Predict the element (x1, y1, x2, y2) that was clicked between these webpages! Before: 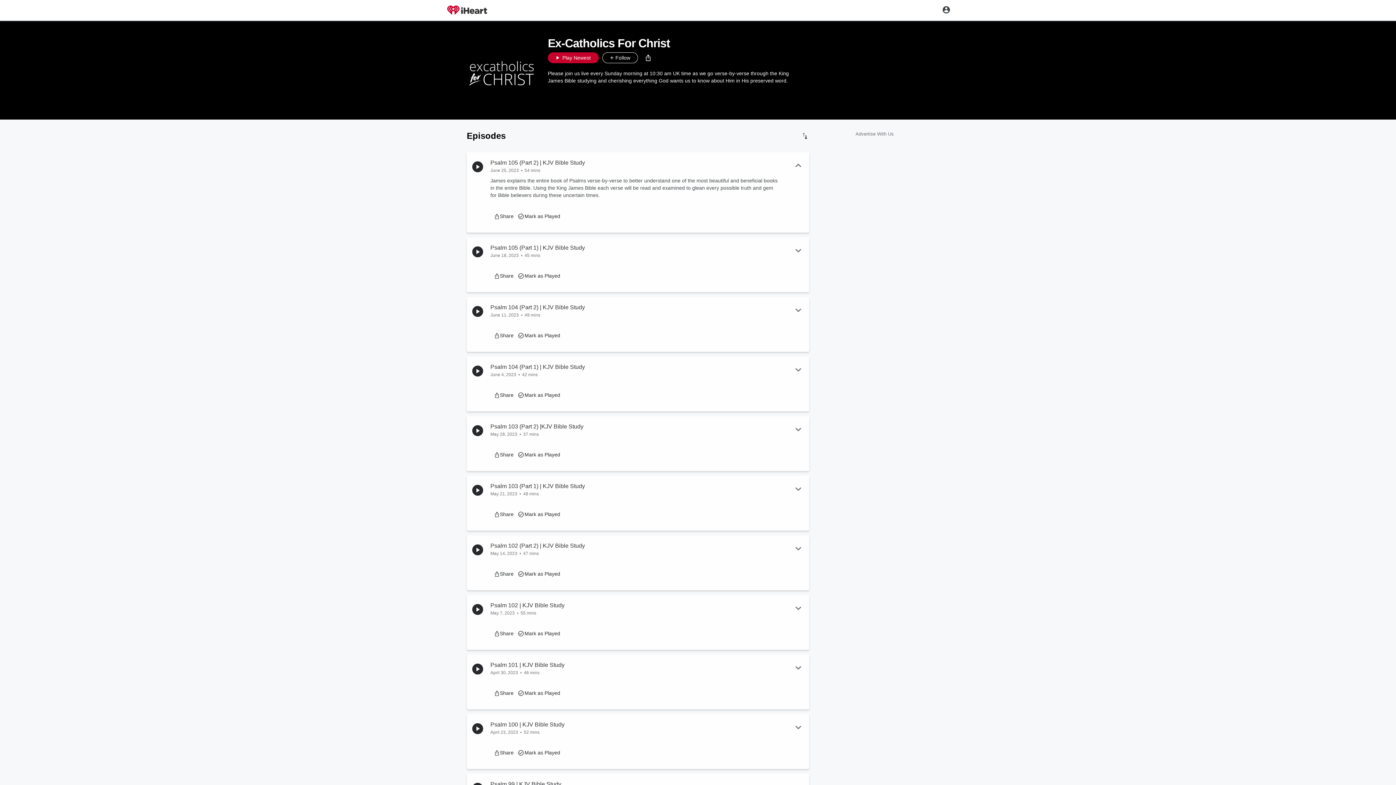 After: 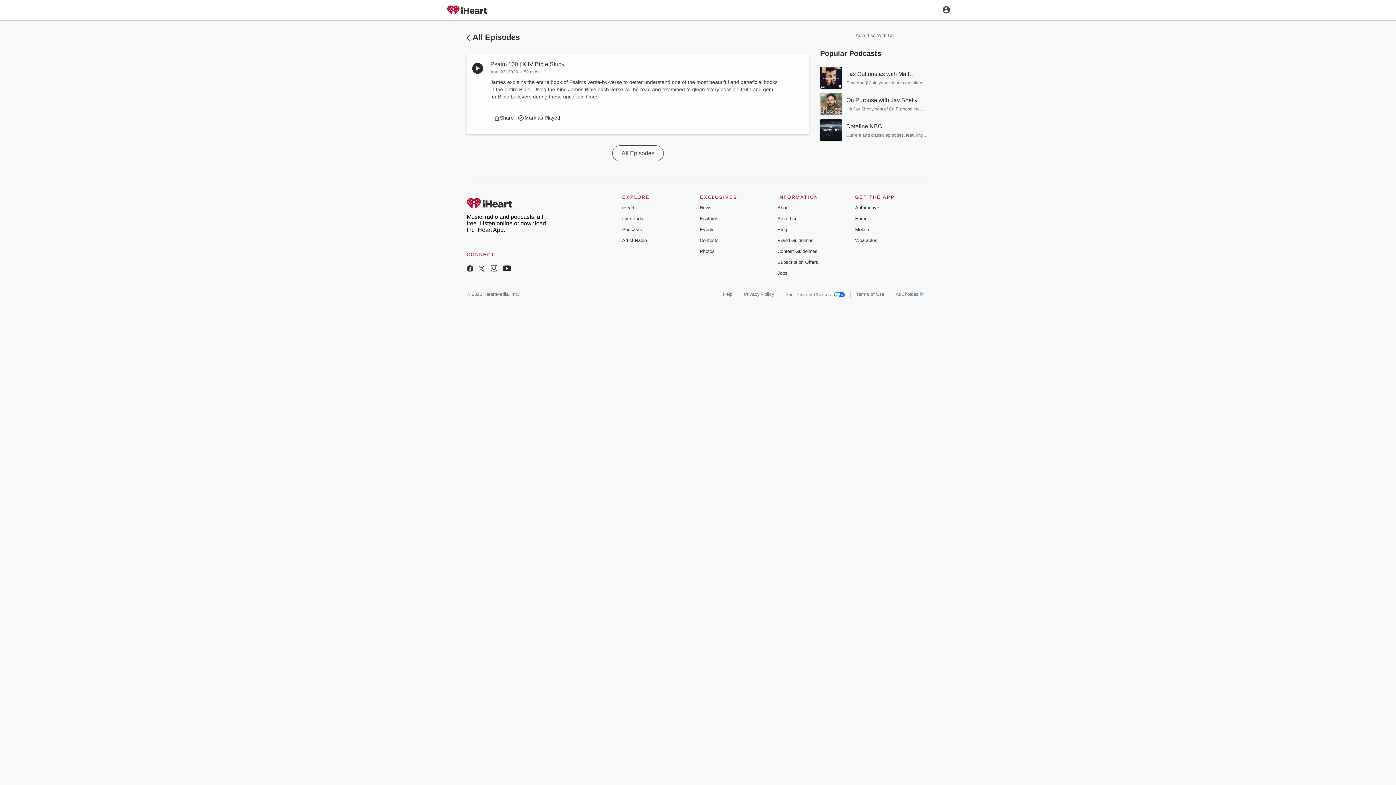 Action: bbox: (490, 720, 785, 729) label: Psalm 100 | KJV Bible Study